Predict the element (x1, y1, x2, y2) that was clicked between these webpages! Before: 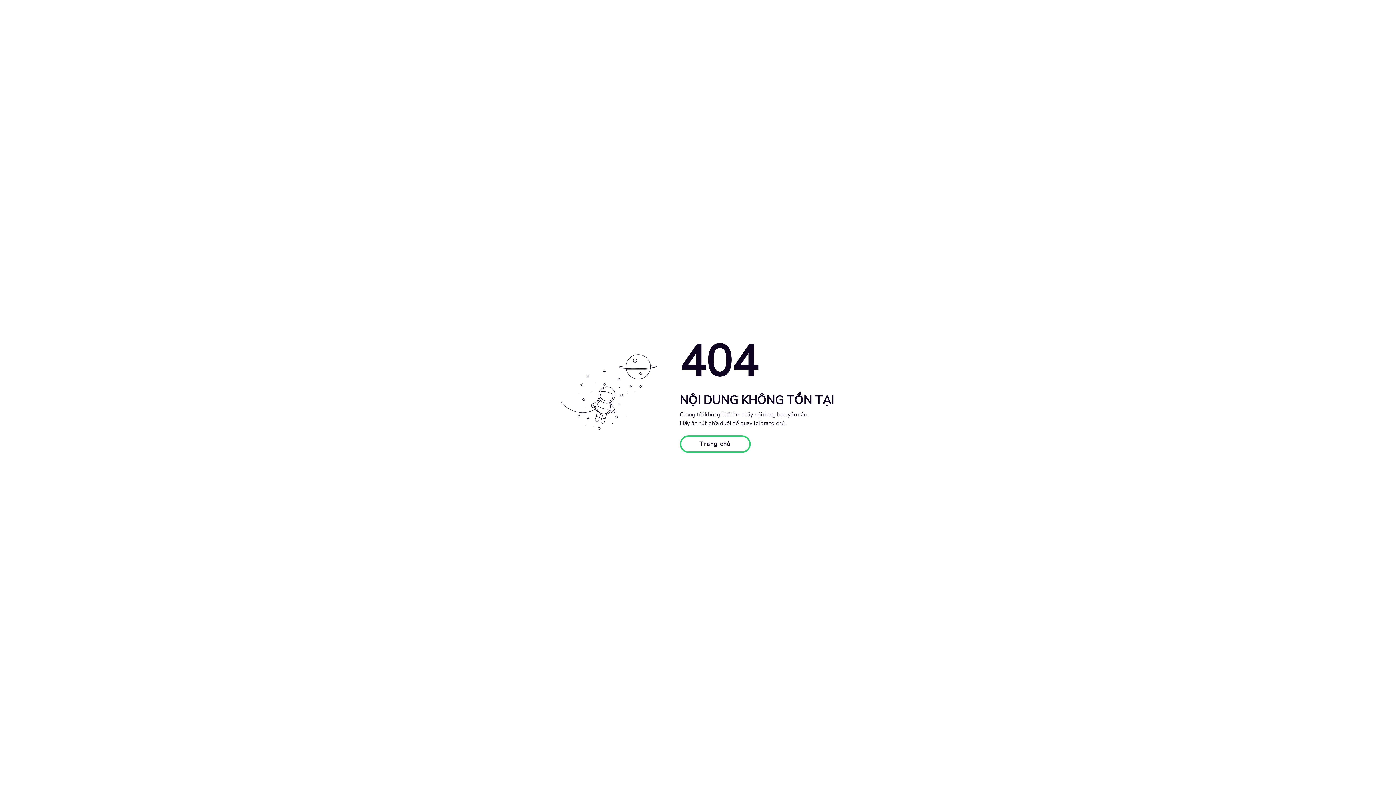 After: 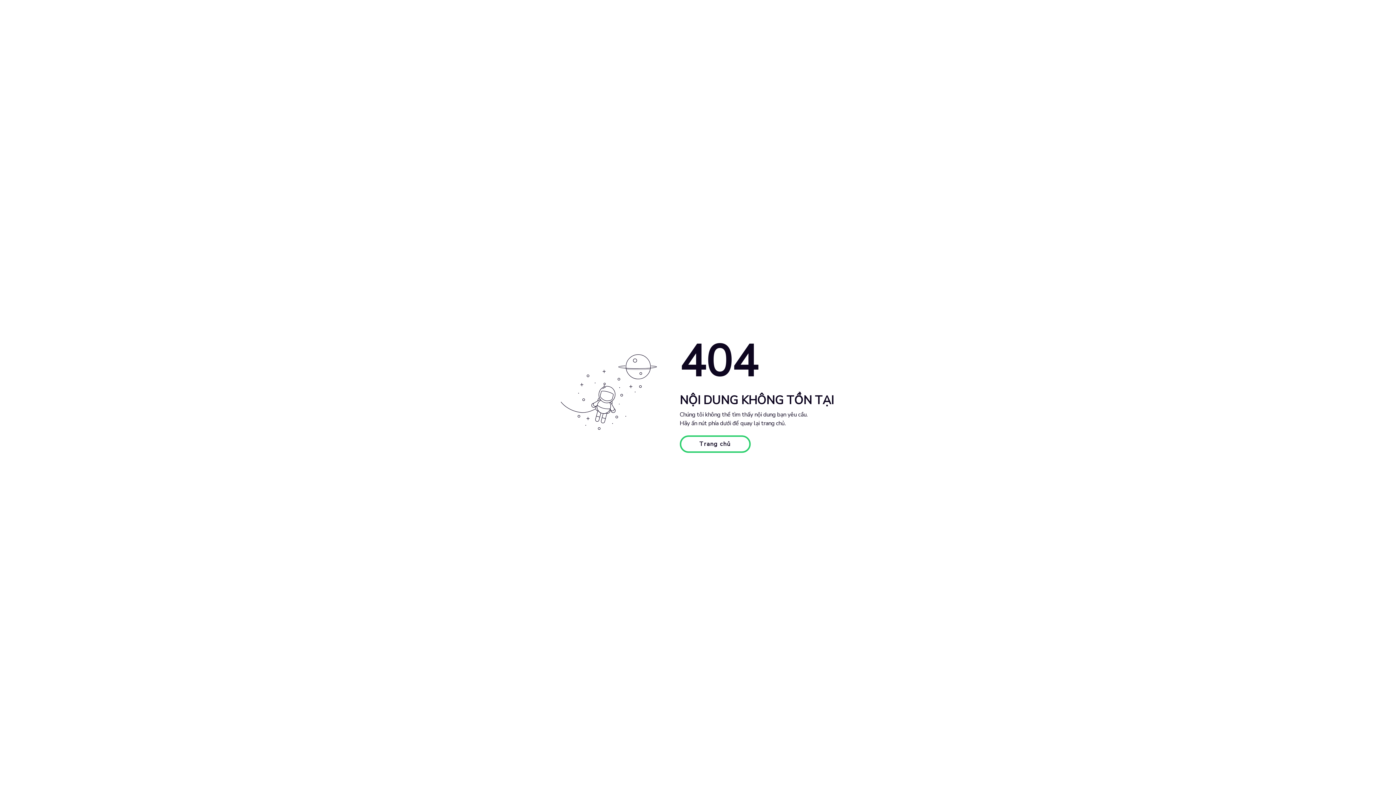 Action: label: Trang chủ bbox: (679, 435, 750, 453)